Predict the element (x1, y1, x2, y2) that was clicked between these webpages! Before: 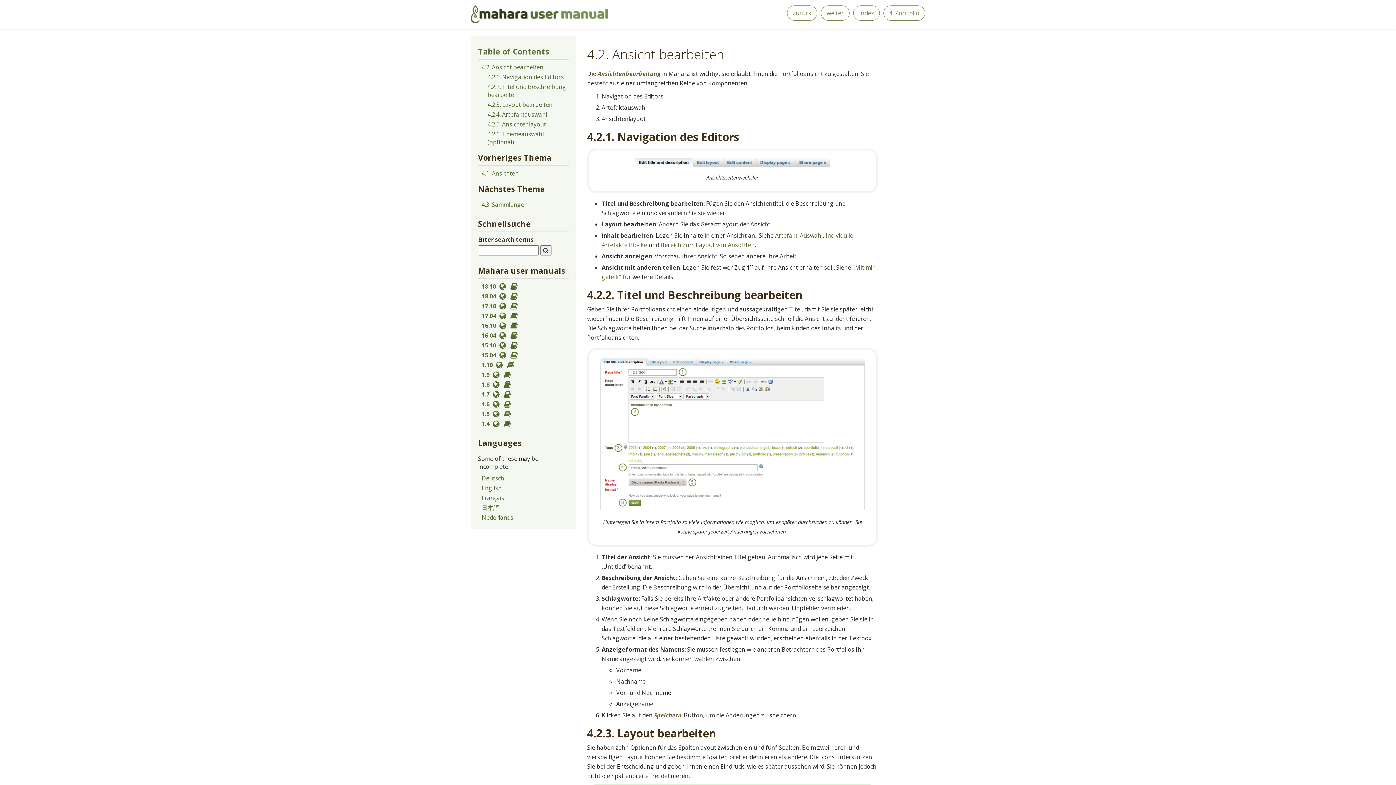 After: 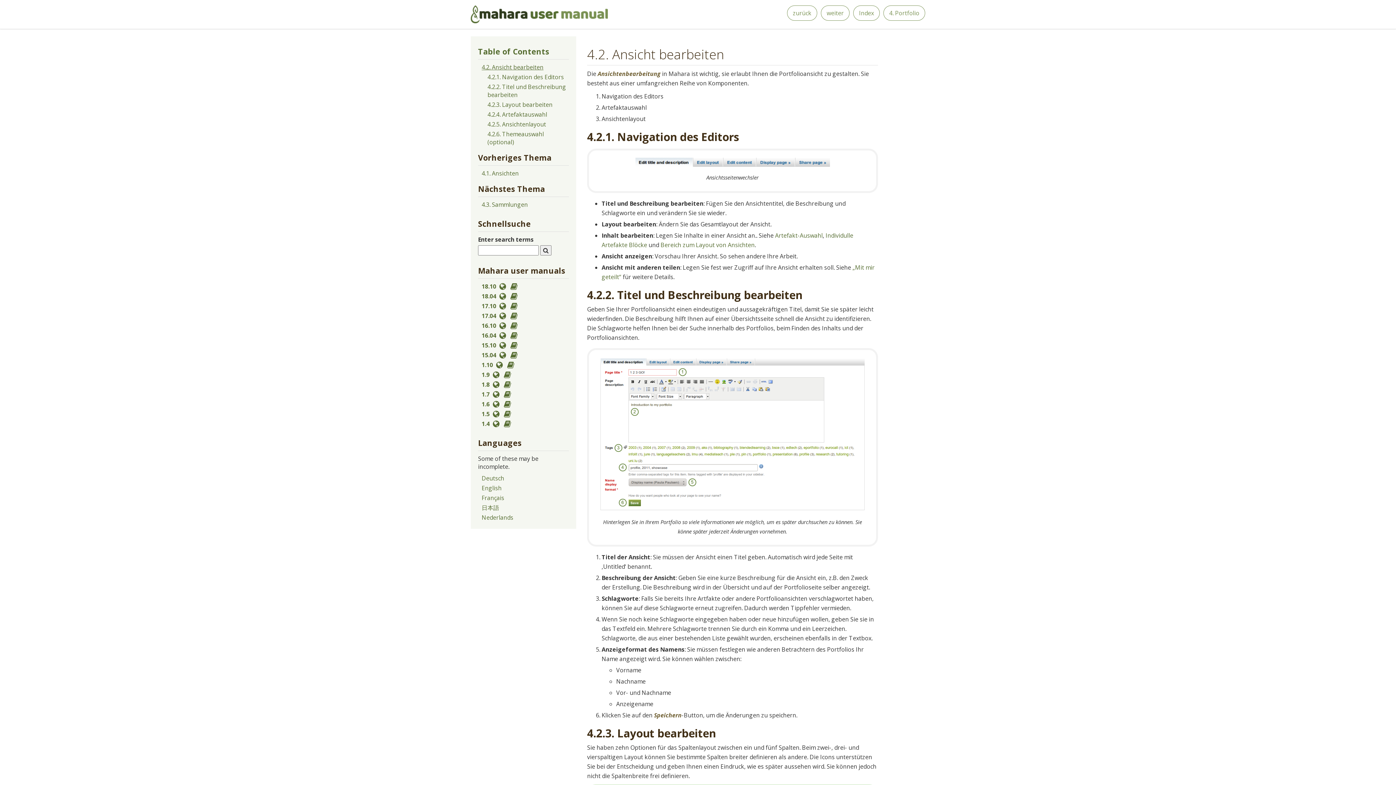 Action: label: 4.2. Ansicht bearbeiten bbox: (481, 63, 543, 71)